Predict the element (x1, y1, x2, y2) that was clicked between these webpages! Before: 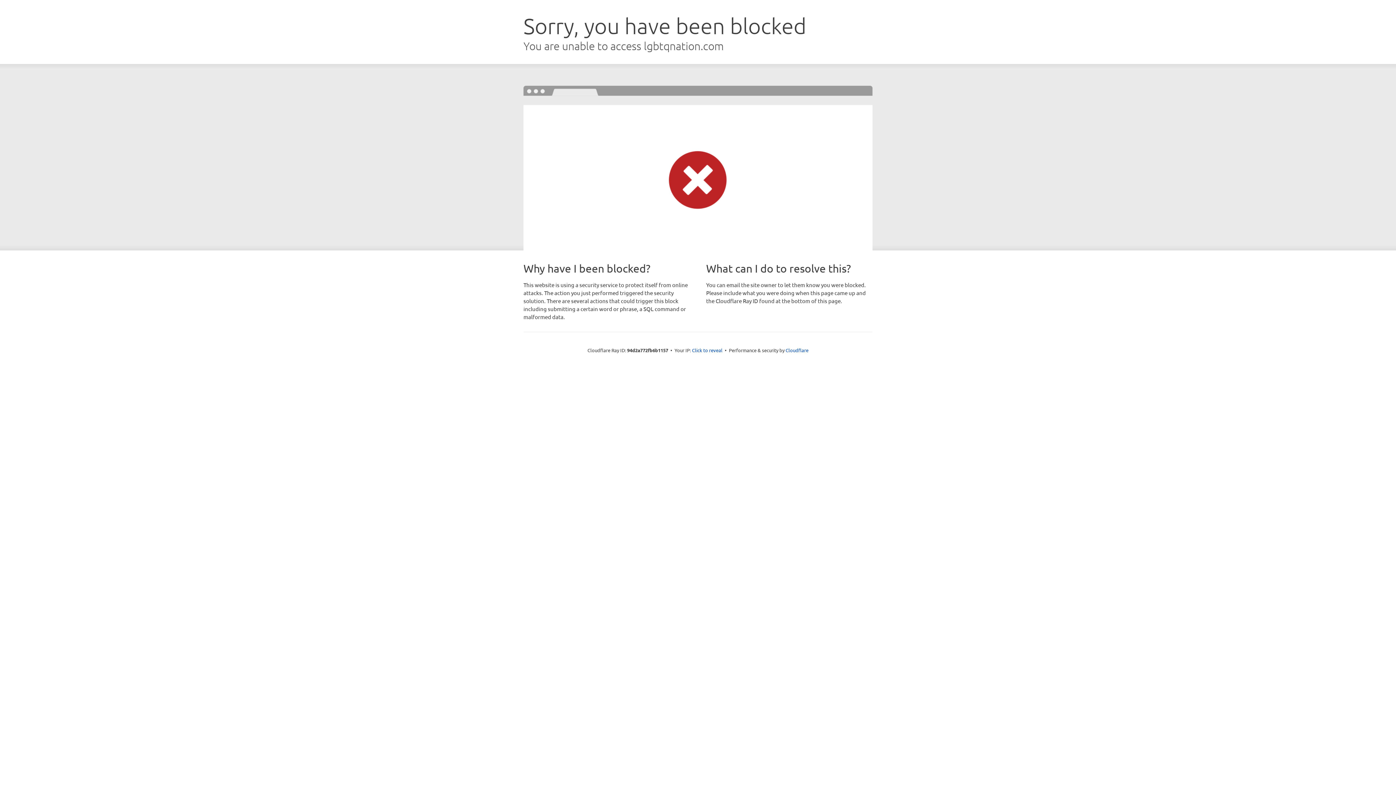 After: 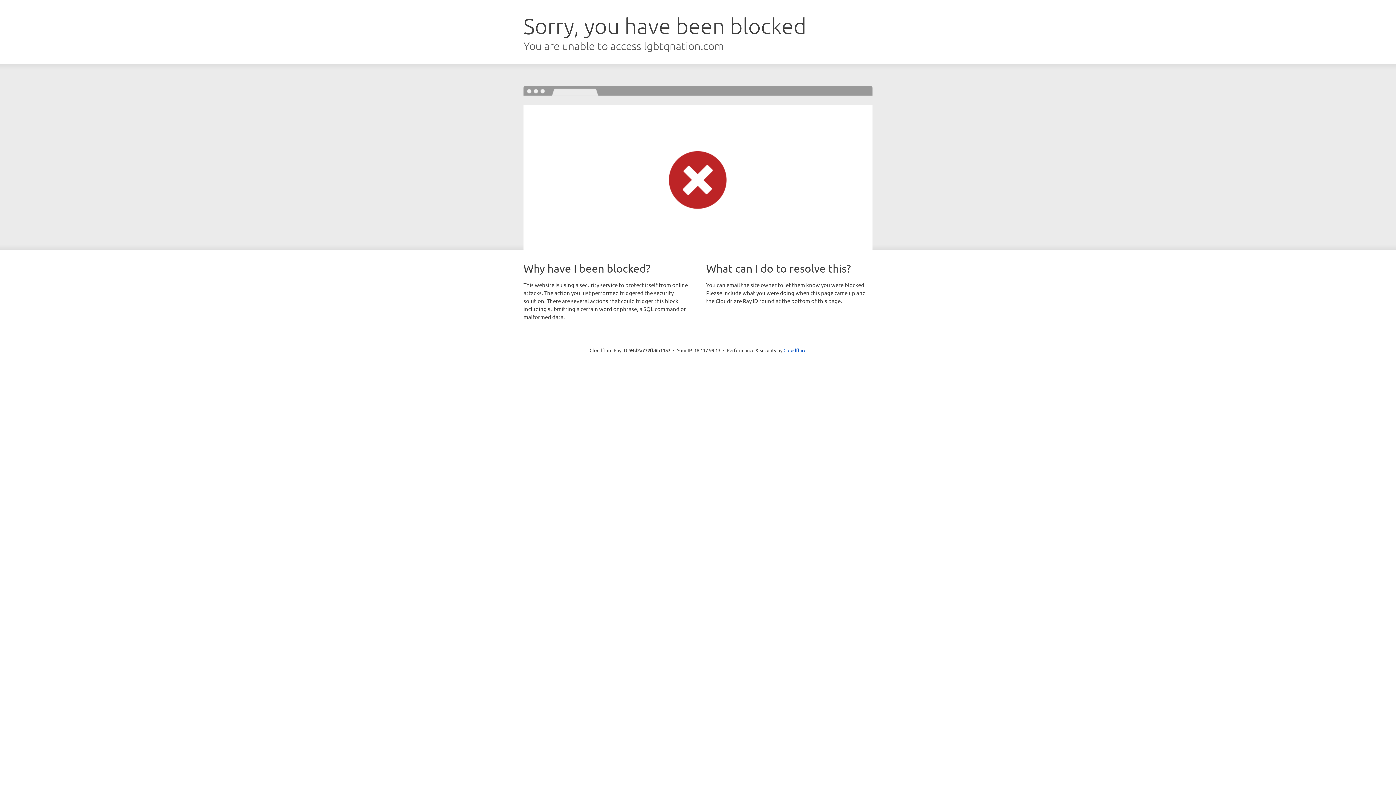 Action: label: Click to reveal bbox: (692, 346, 722, 353)